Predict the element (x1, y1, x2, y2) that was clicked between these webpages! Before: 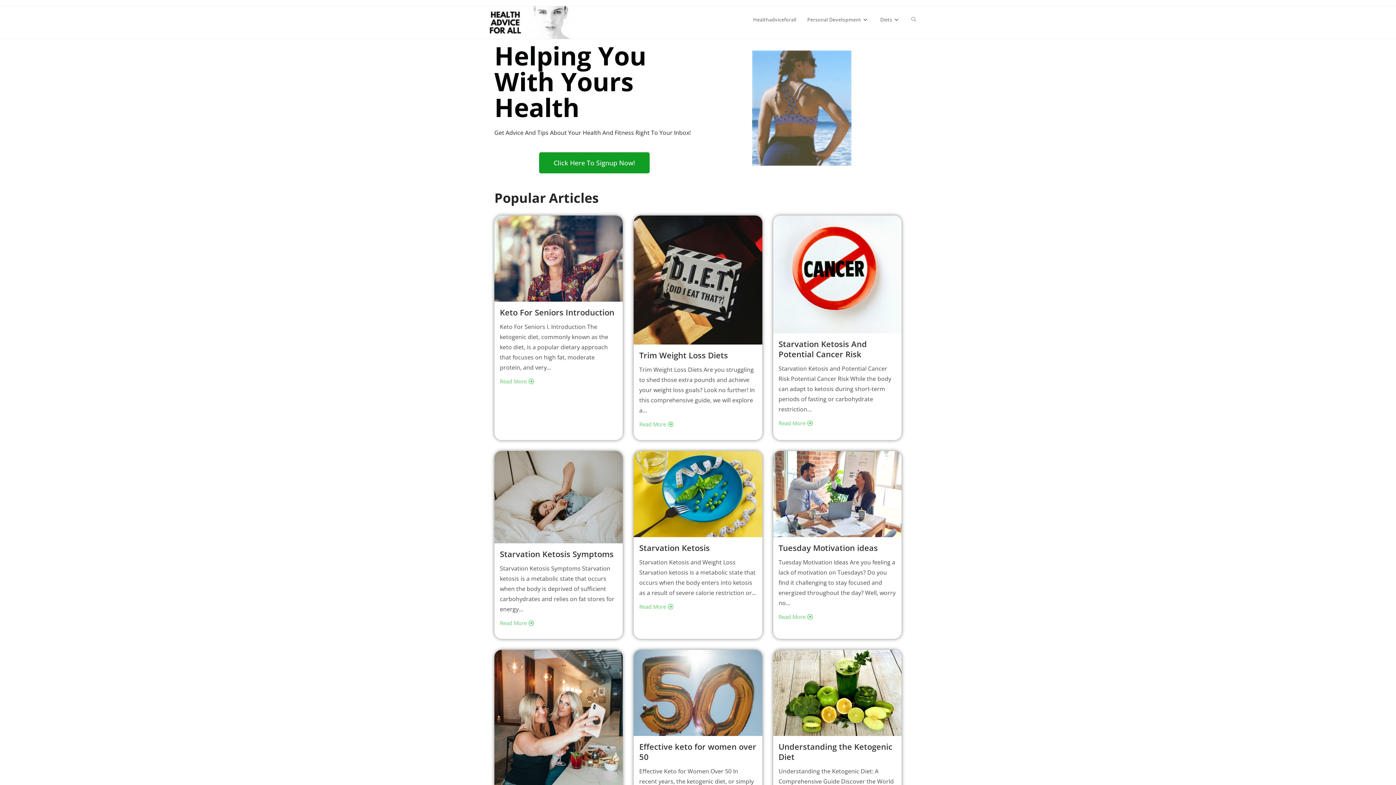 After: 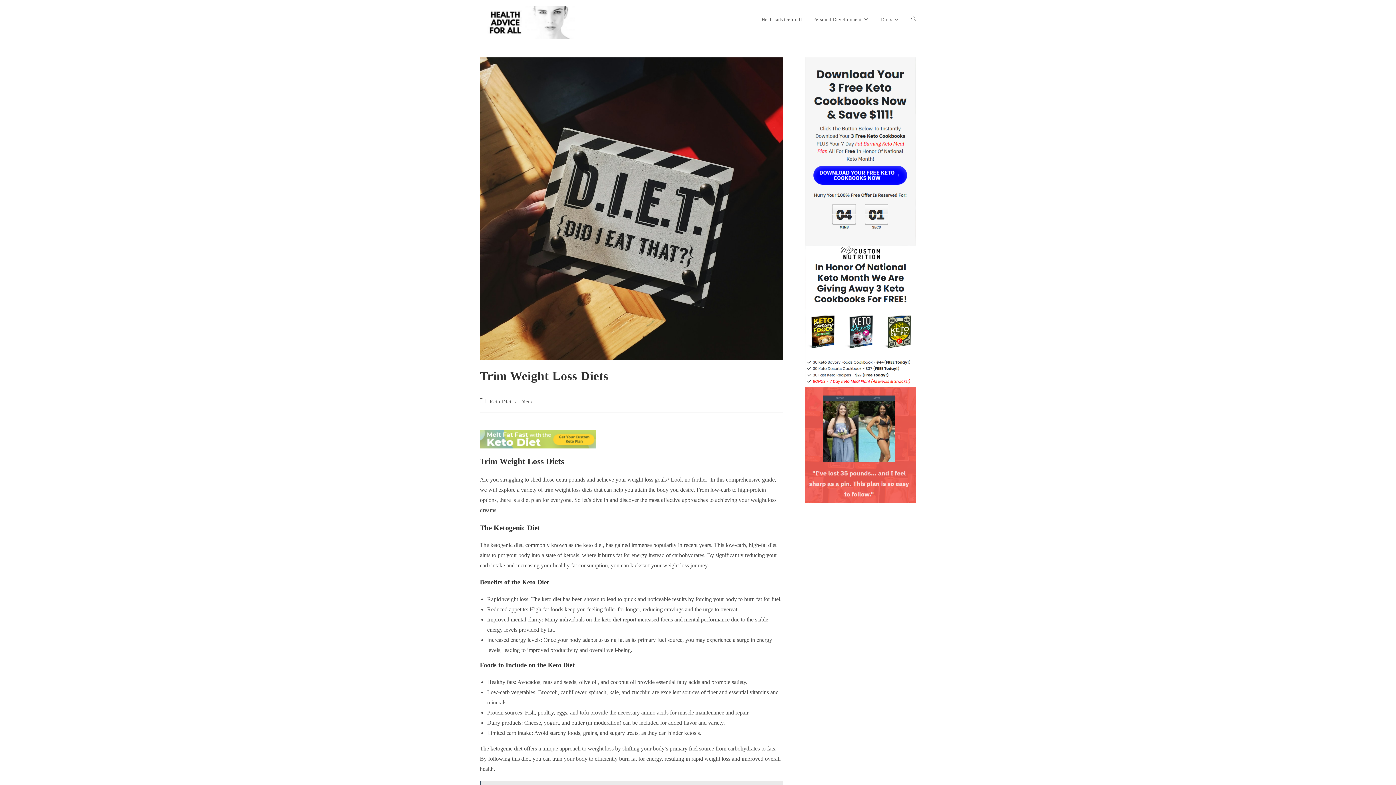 Action: bbox: (639, 419, 673, 429) label: Read More